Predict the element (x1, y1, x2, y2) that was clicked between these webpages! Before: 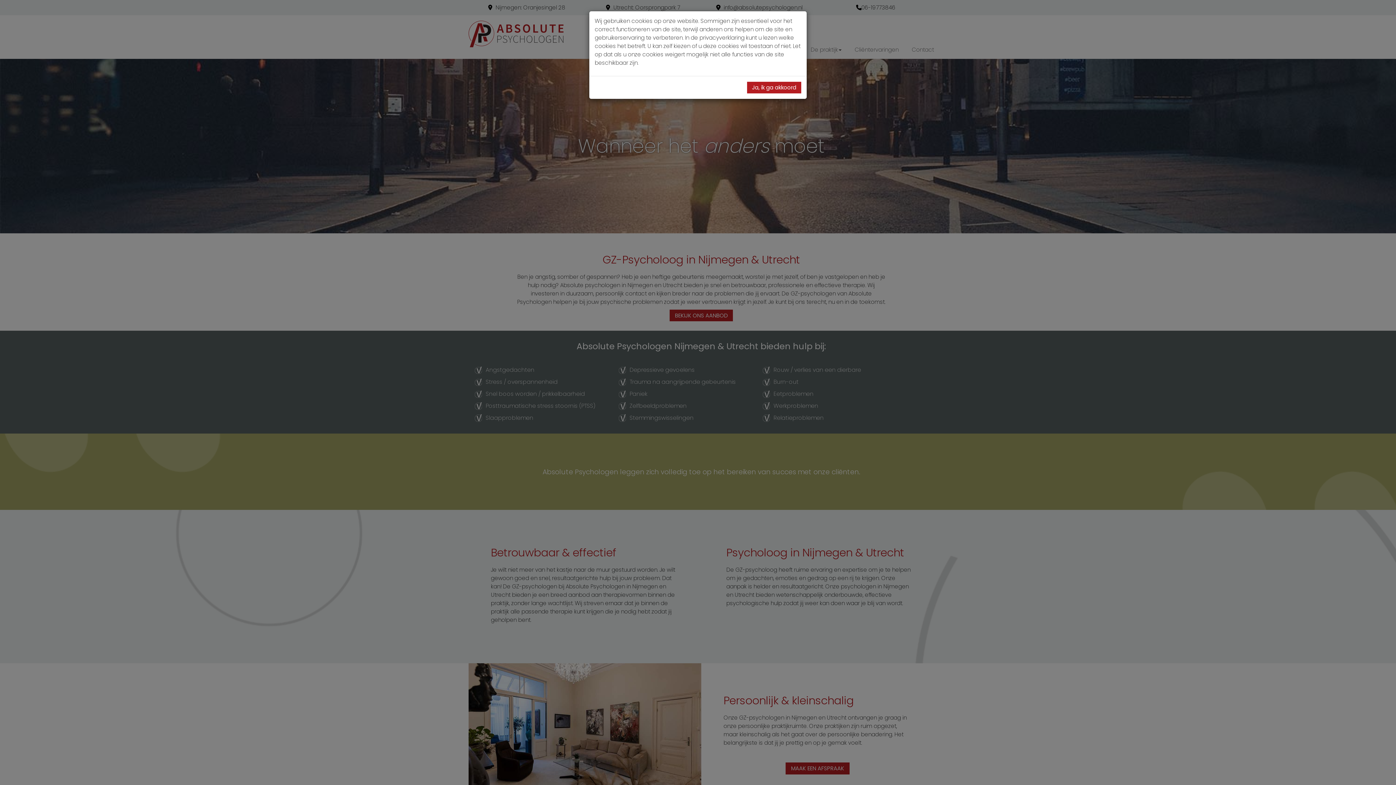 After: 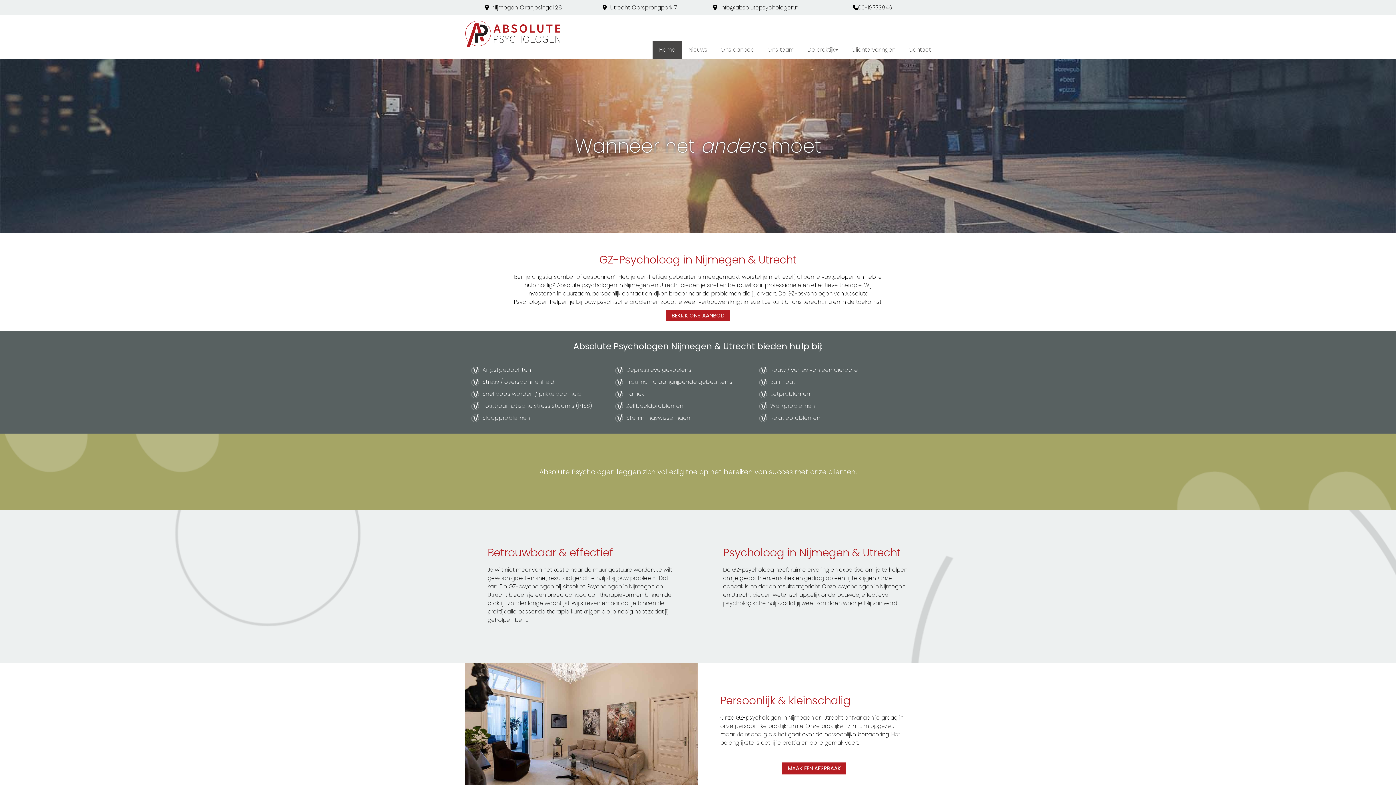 Action: label: Ja, ik ga akkoord bbox: (747, 81, 801, 93)